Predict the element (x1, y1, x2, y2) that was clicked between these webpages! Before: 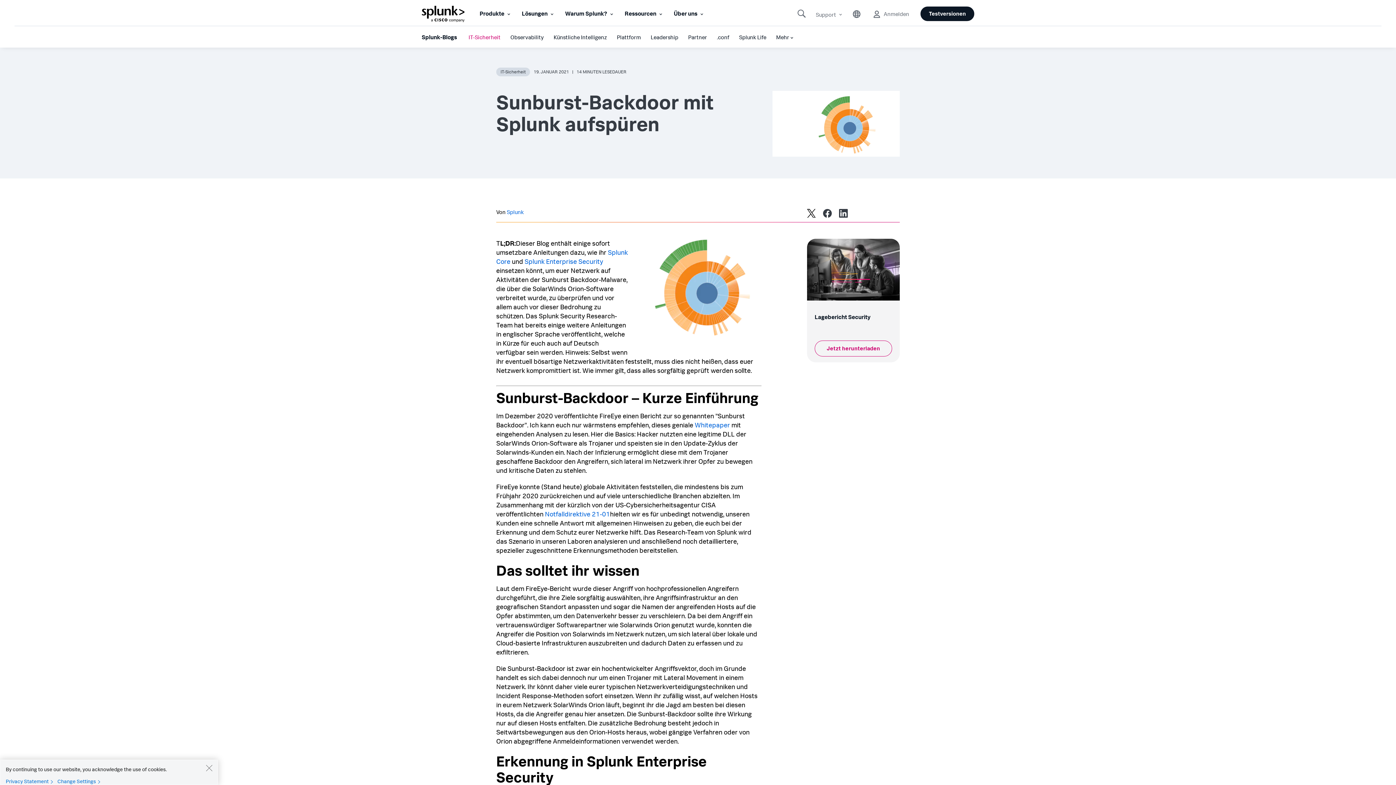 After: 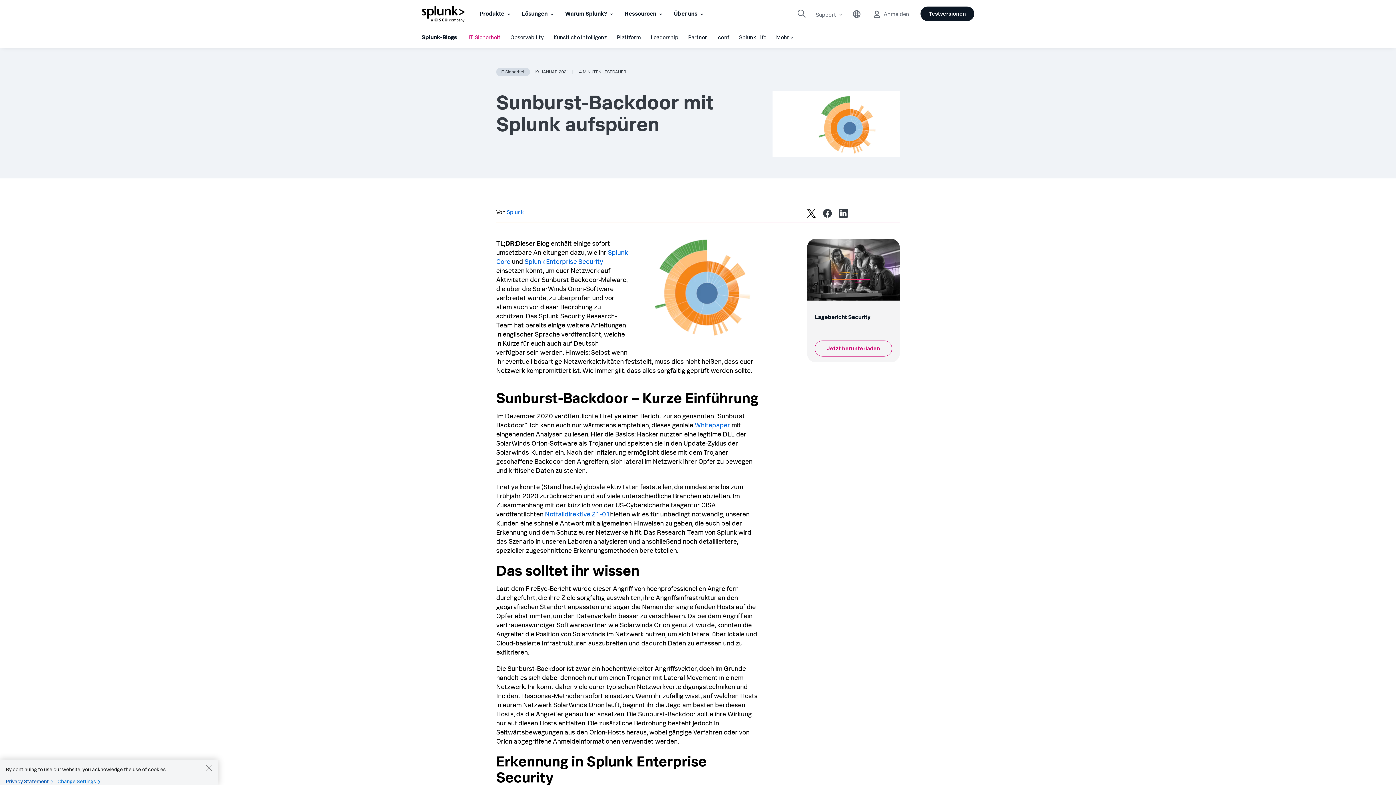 Action: label: Privacy Statement bbox: (5, 778, 56, 784)